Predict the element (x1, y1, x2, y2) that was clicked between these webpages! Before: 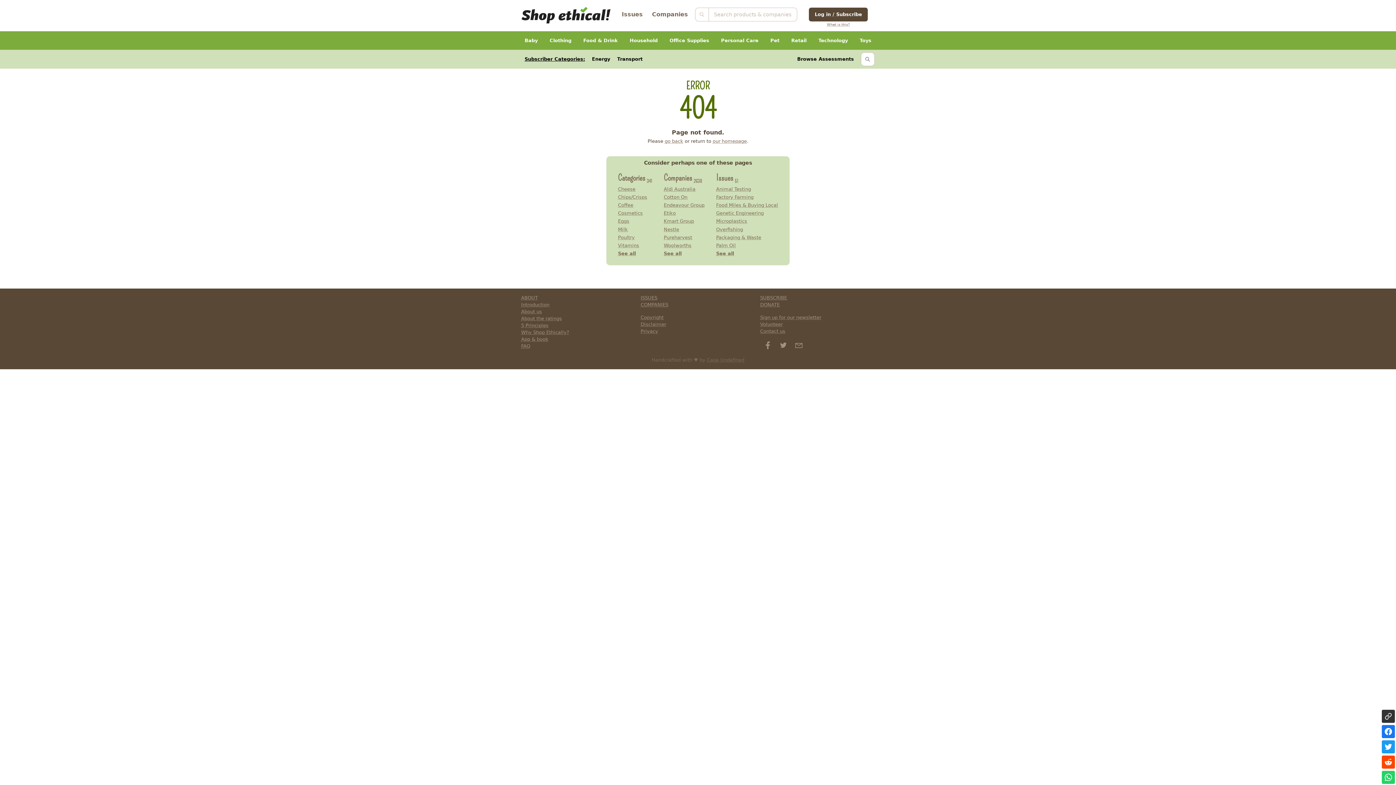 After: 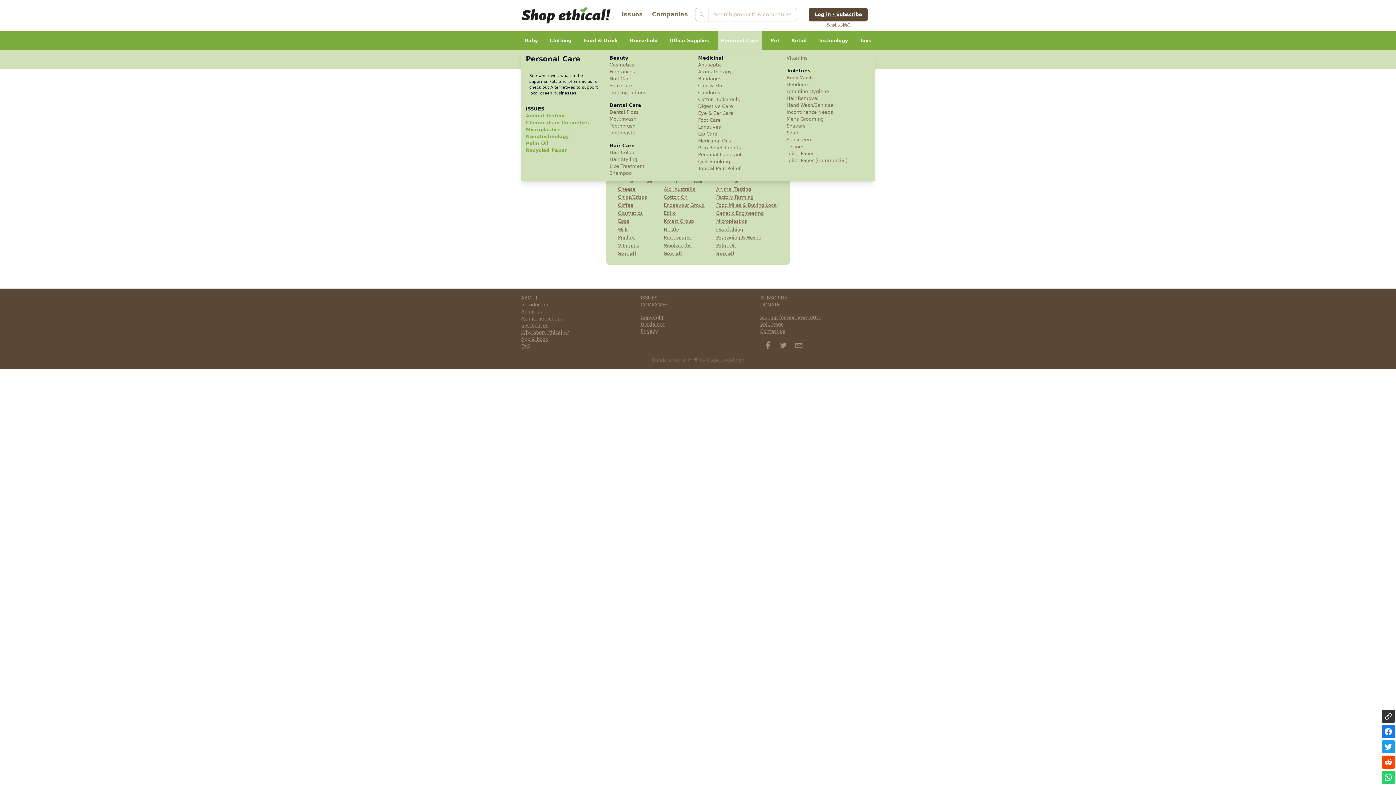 Action: bbox: (717, 31, 762, 49) label: Personal Care